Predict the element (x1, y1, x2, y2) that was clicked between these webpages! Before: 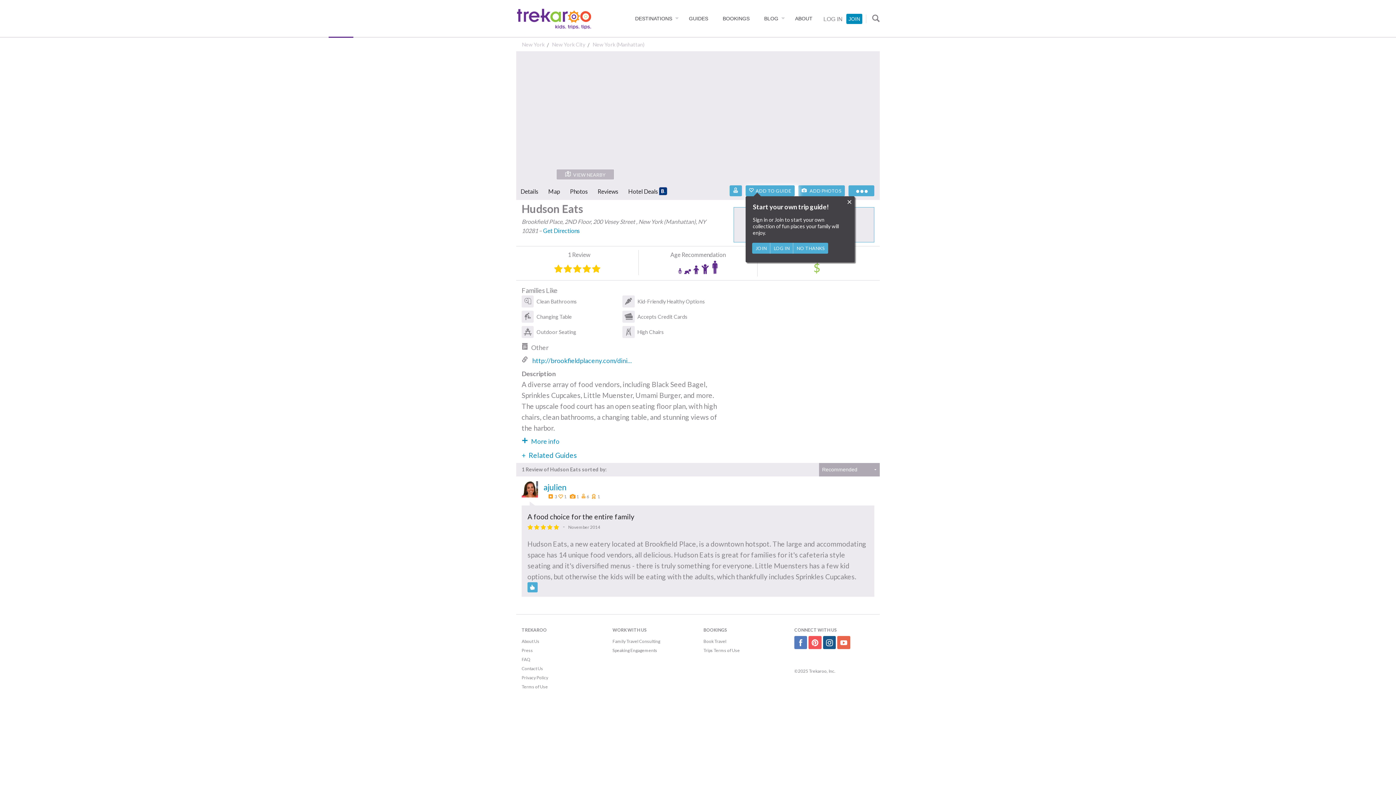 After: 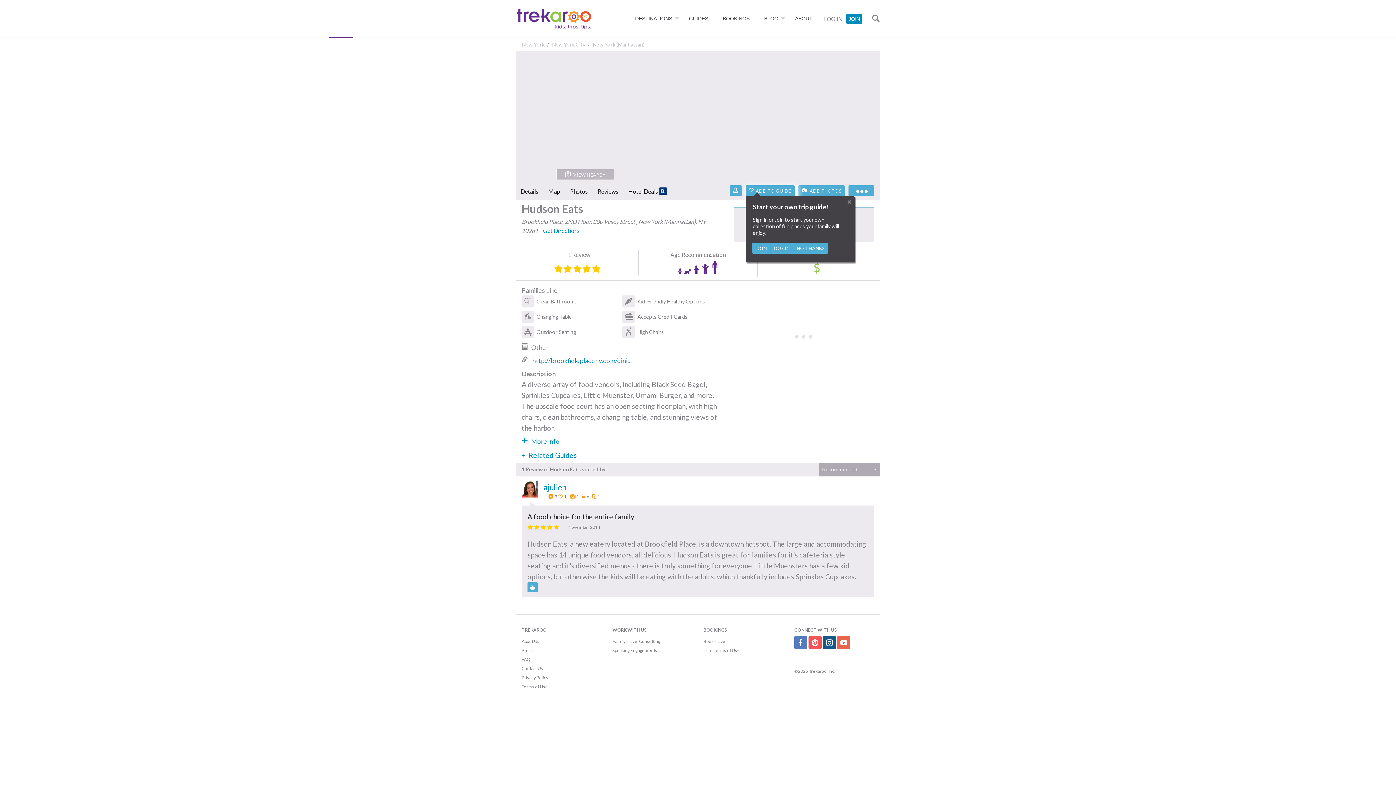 Action: label: Hotel Deals  bbox: (624, 183, 671, 199)